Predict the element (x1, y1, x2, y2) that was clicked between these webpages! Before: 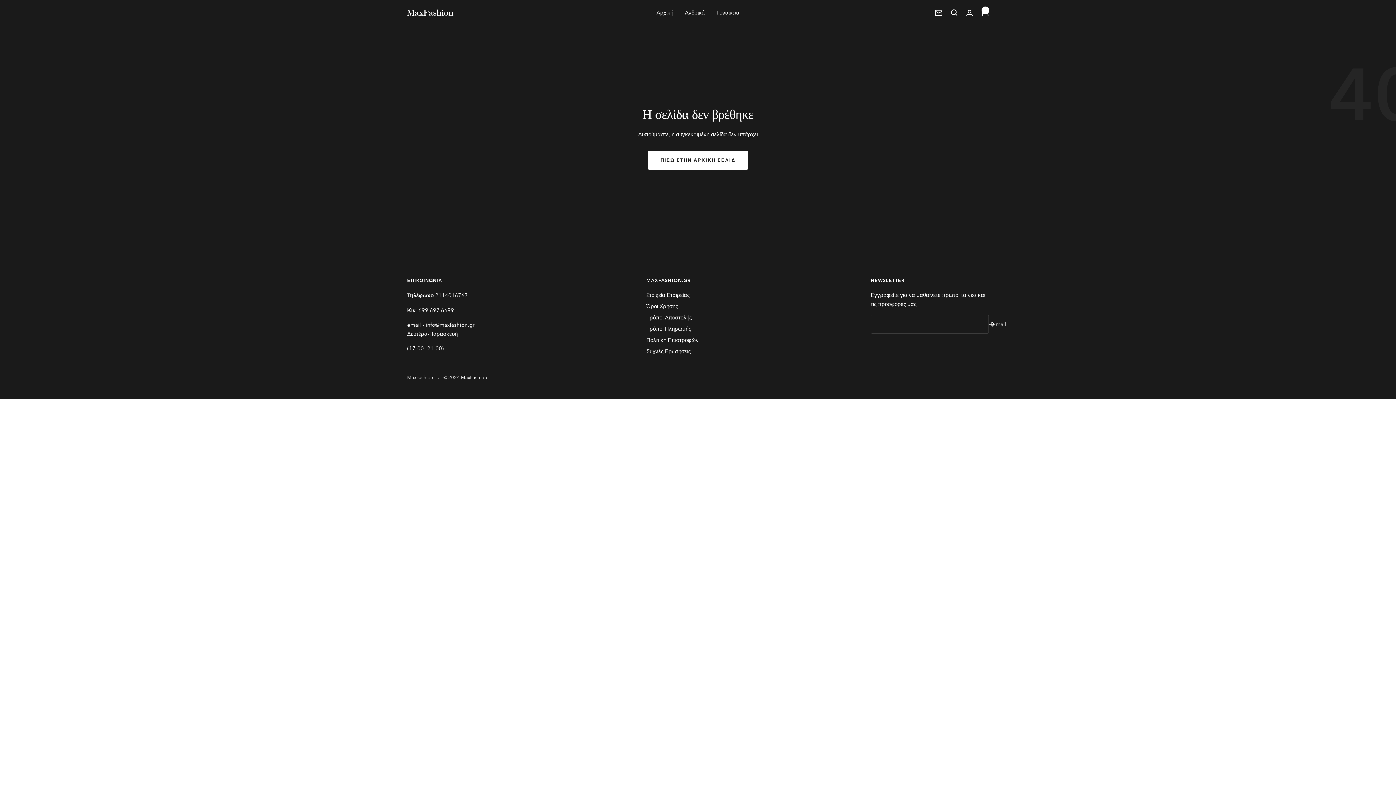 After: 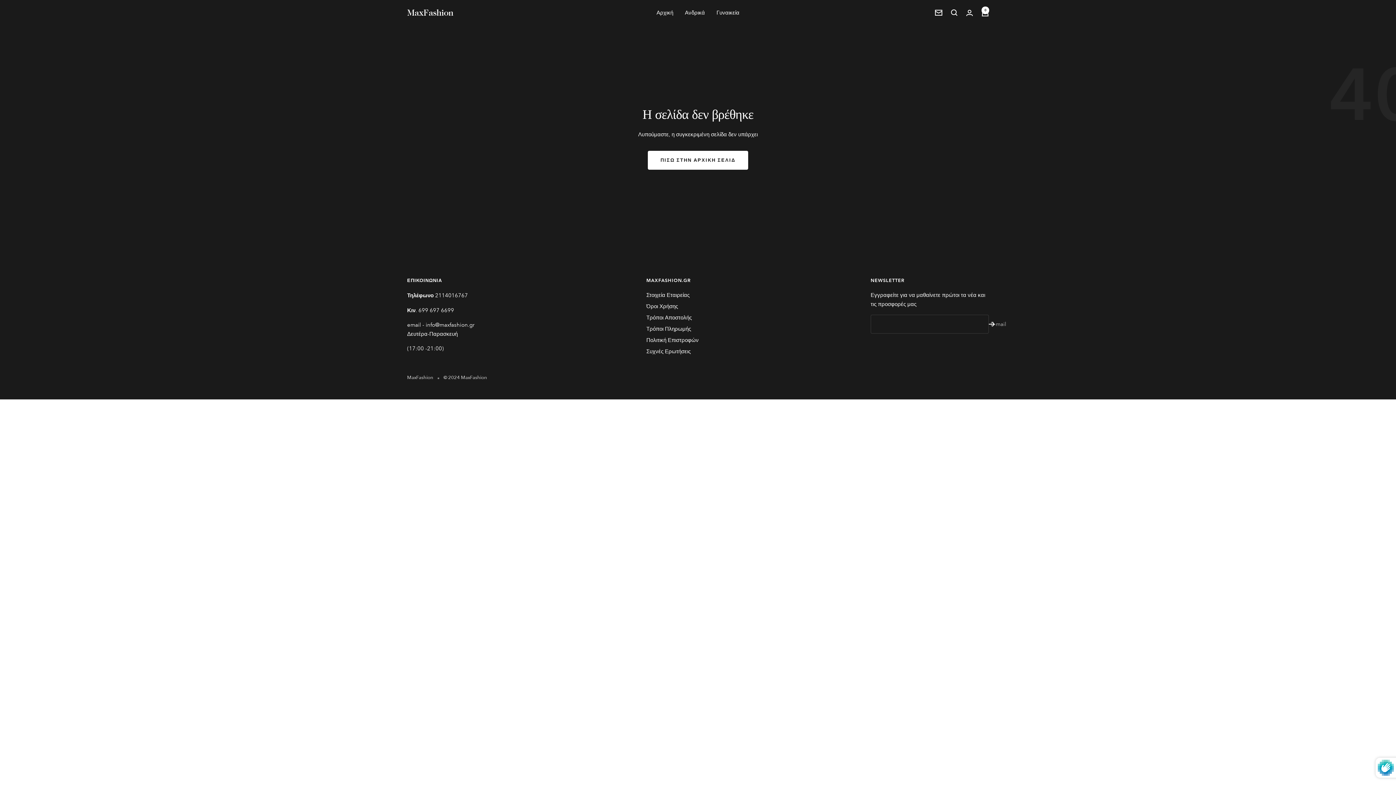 Action: bbox: (989, 321, 995, 326)